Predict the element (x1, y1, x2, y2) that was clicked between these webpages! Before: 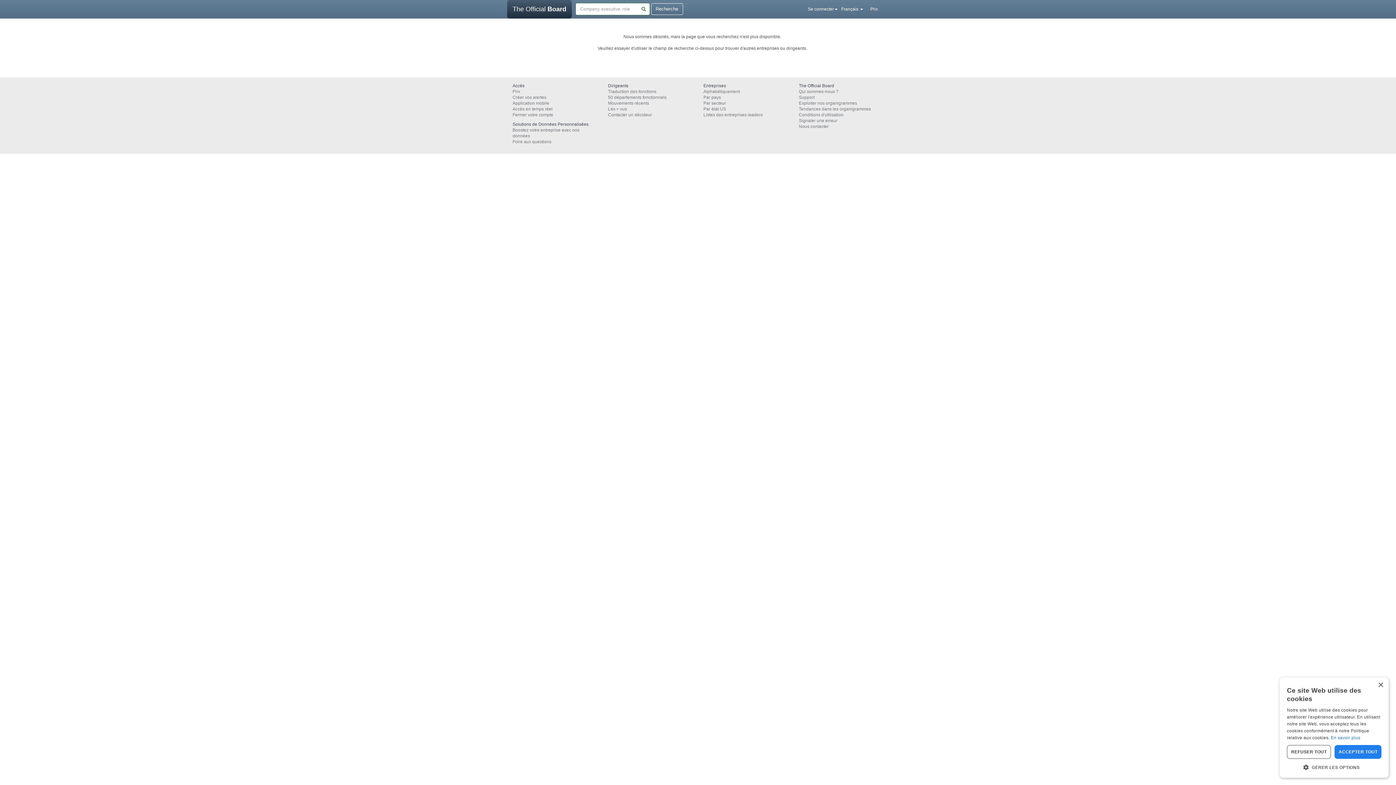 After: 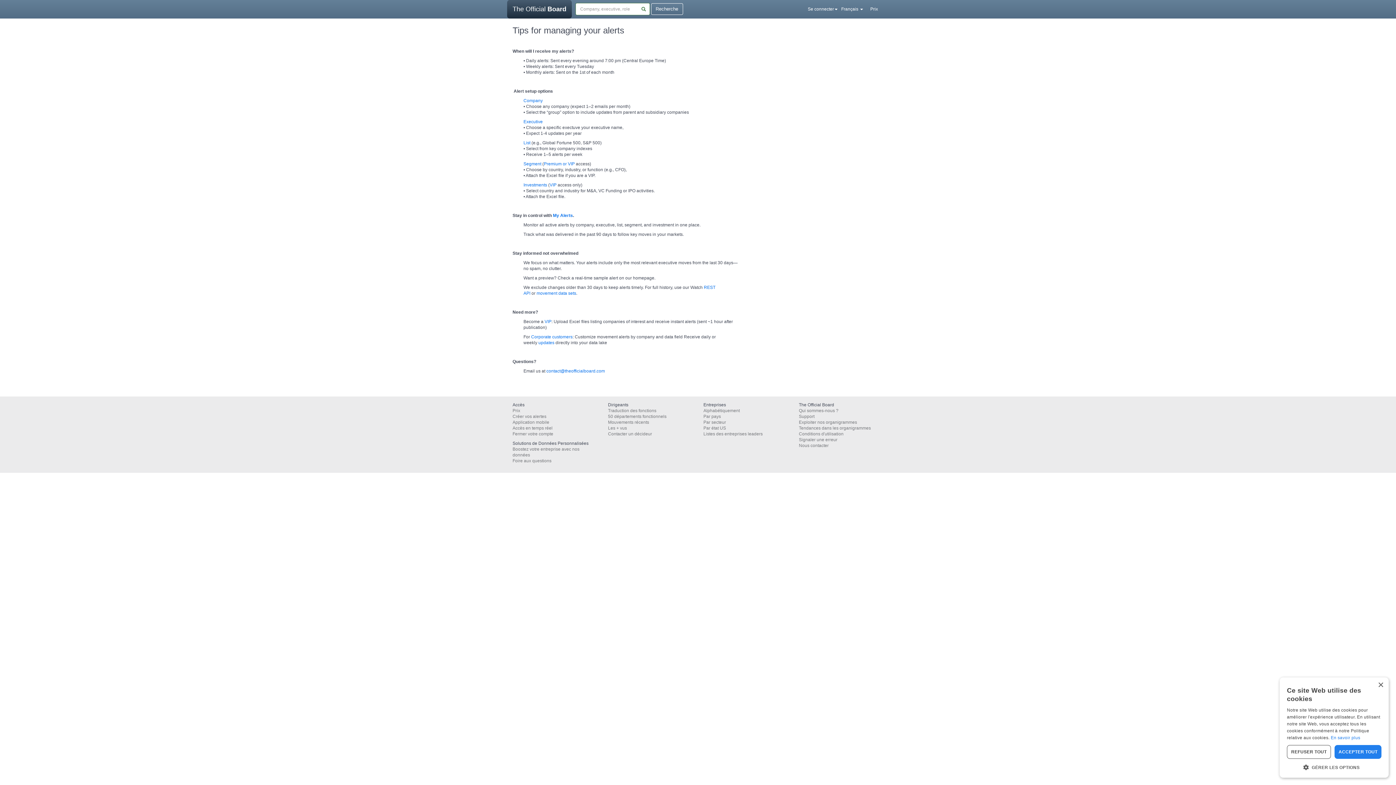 Action: bbox: (512, 94, 546, 100) label: Créer vos alertes